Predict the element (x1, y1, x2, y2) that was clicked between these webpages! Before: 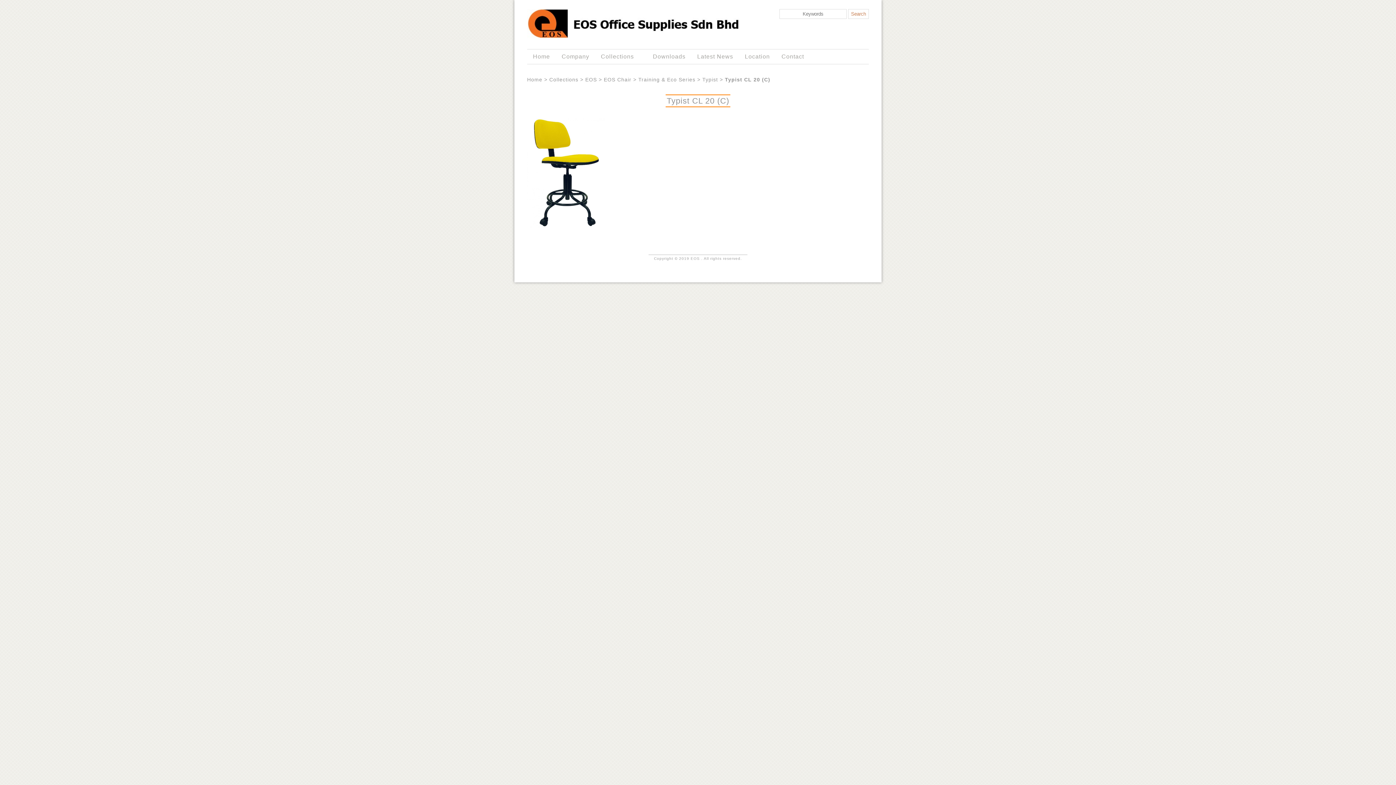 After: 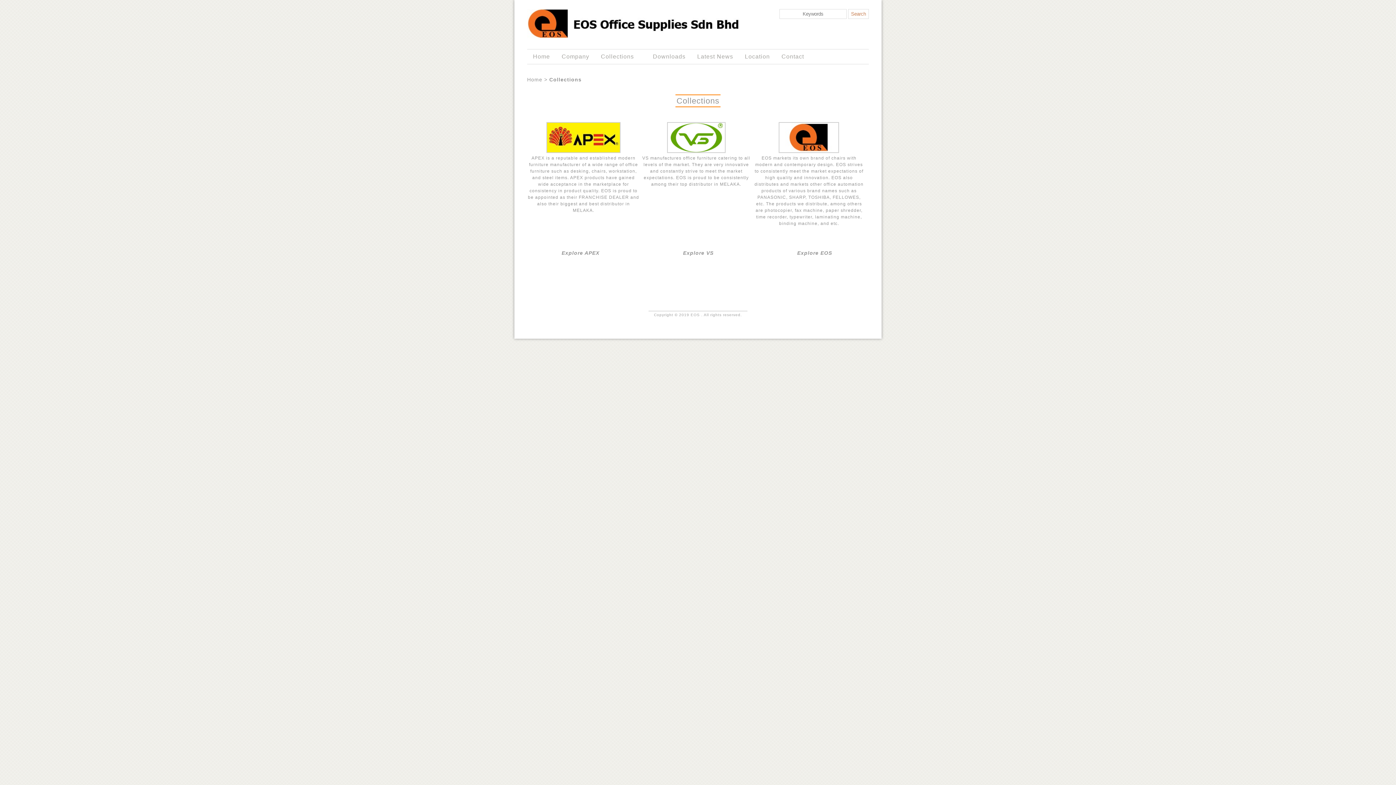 Action: bbox: (549, 76, 578, 82) label: Collections